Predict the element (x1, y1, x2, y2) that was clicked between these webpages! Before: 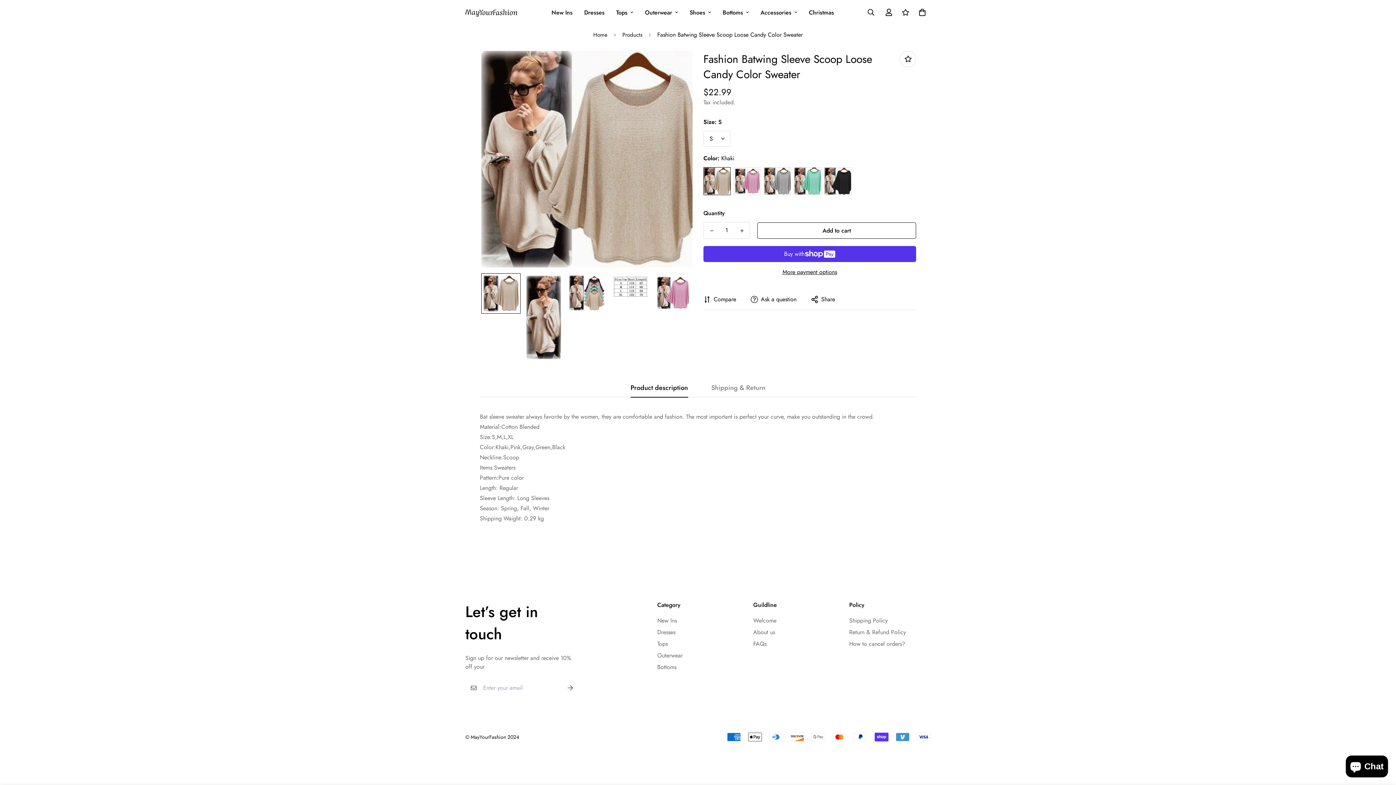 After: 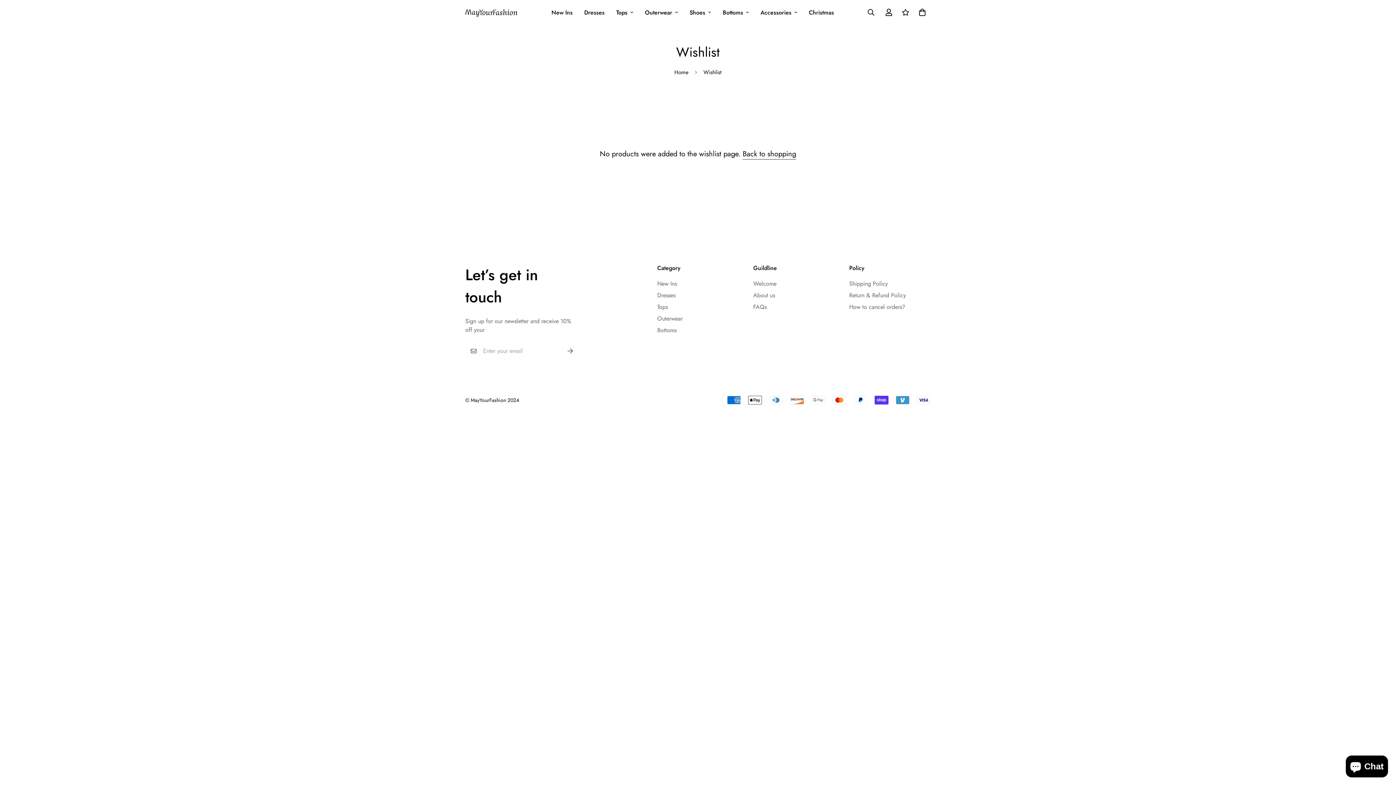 Action: bbox: (897, 1, 914, 22)